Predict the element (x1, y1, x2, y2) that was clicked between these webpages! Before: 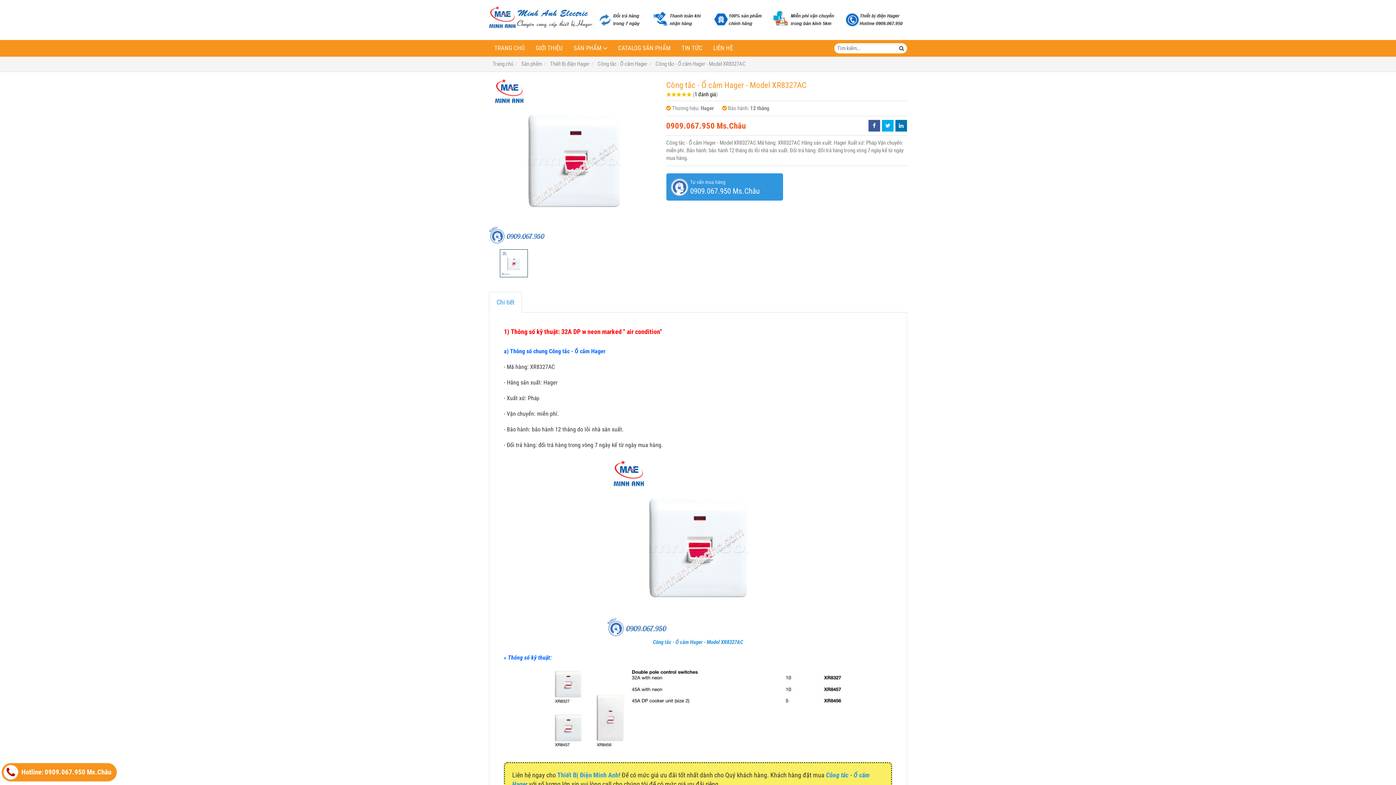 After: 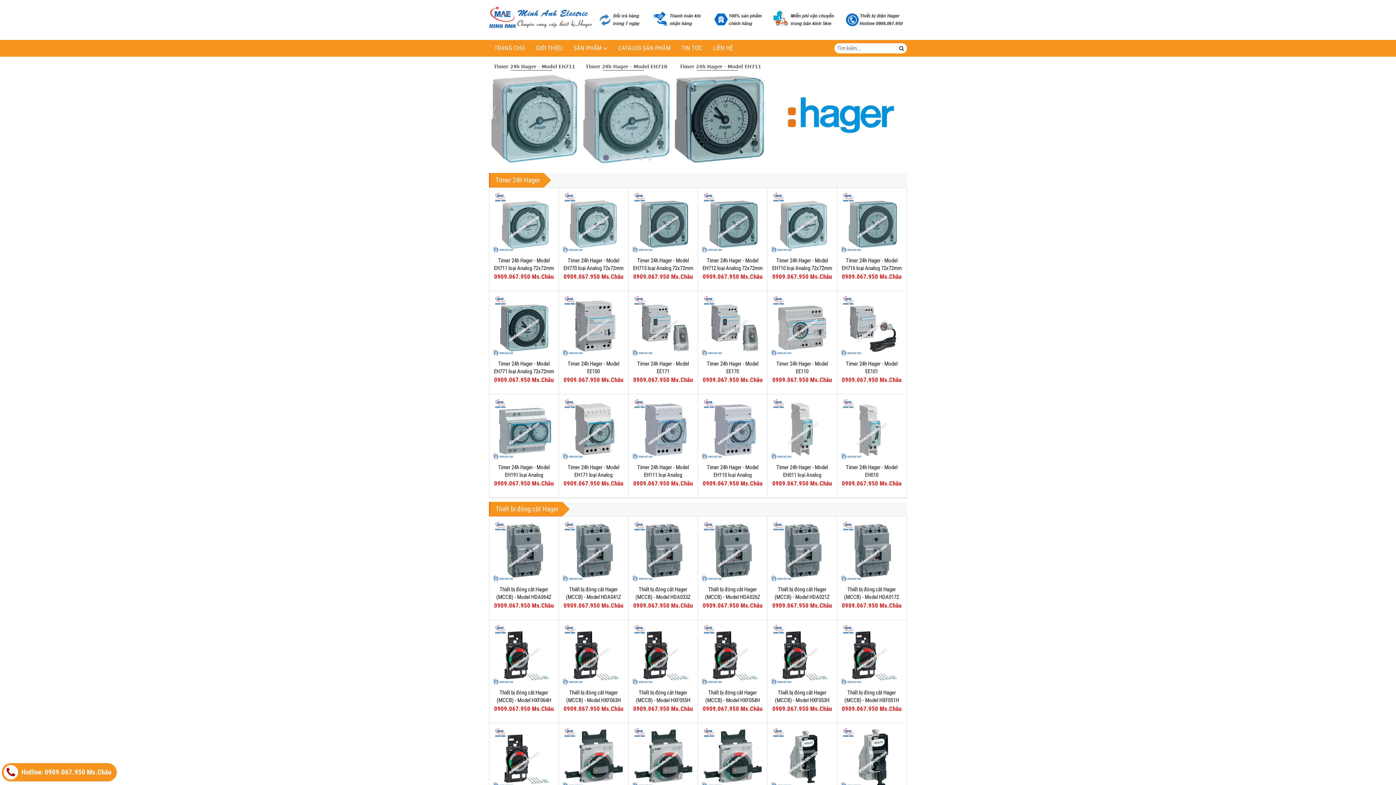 Action: bbox: (489, 40, 530, 56) label: TRANG CHỦ